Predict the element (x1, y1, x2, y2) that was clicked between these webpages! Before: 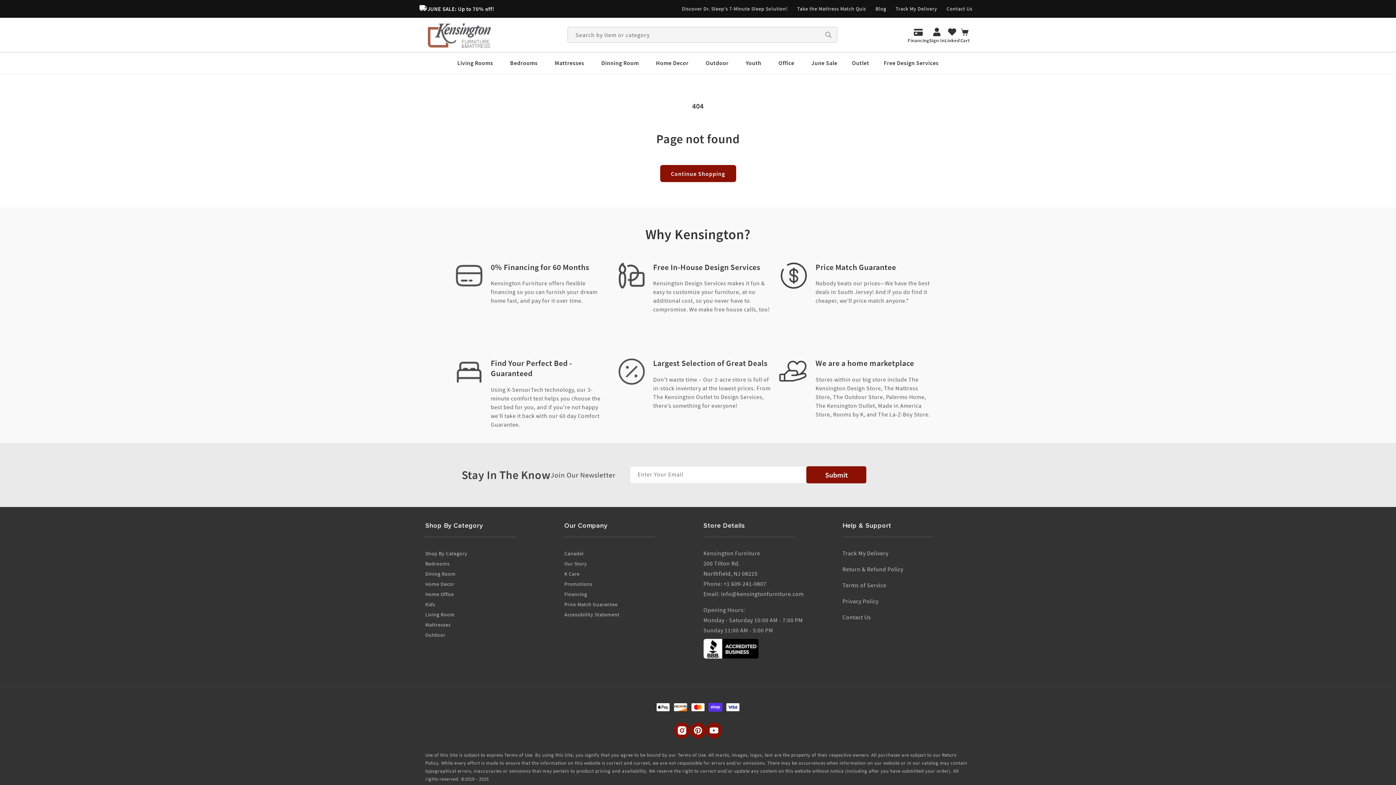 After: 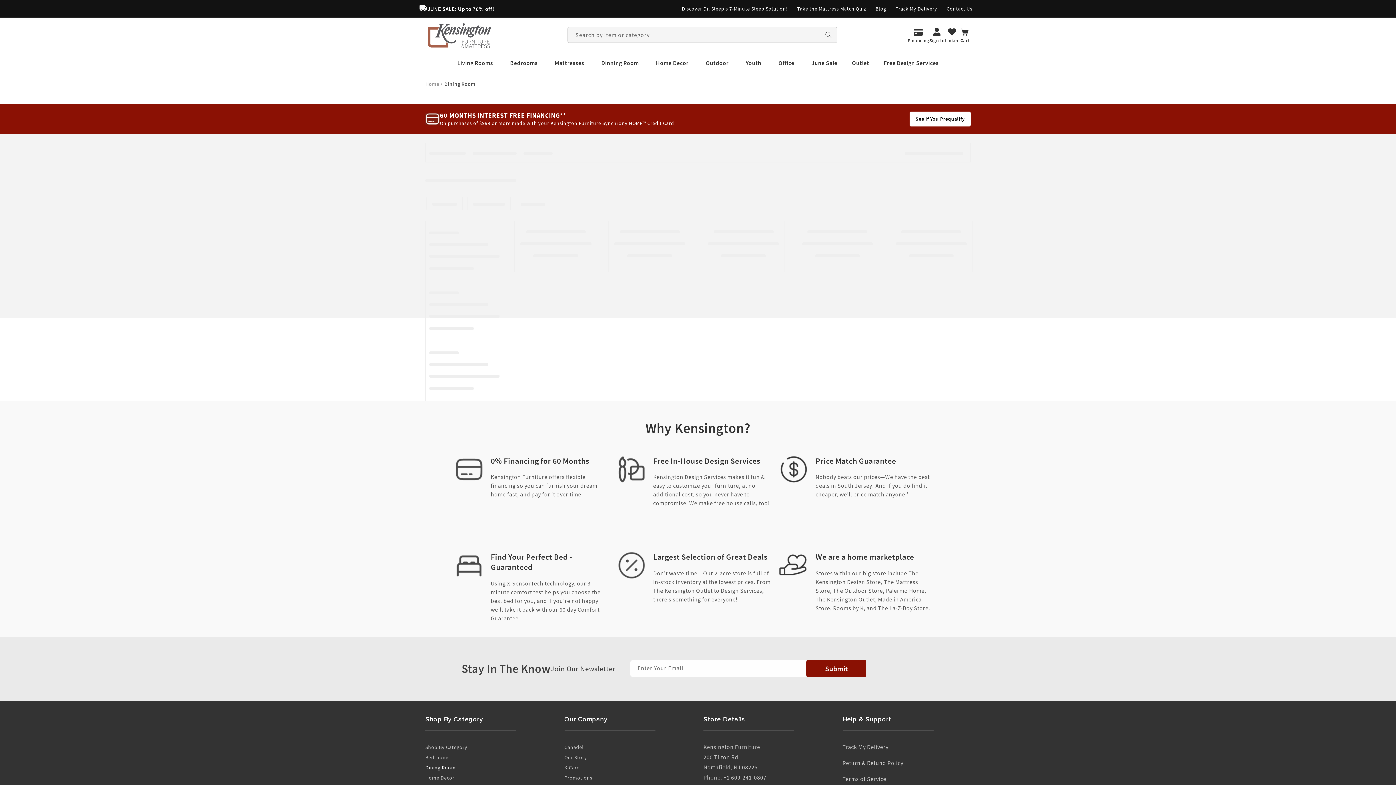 Action: bbox: (425, 569, 455, 578) label: Dining Room